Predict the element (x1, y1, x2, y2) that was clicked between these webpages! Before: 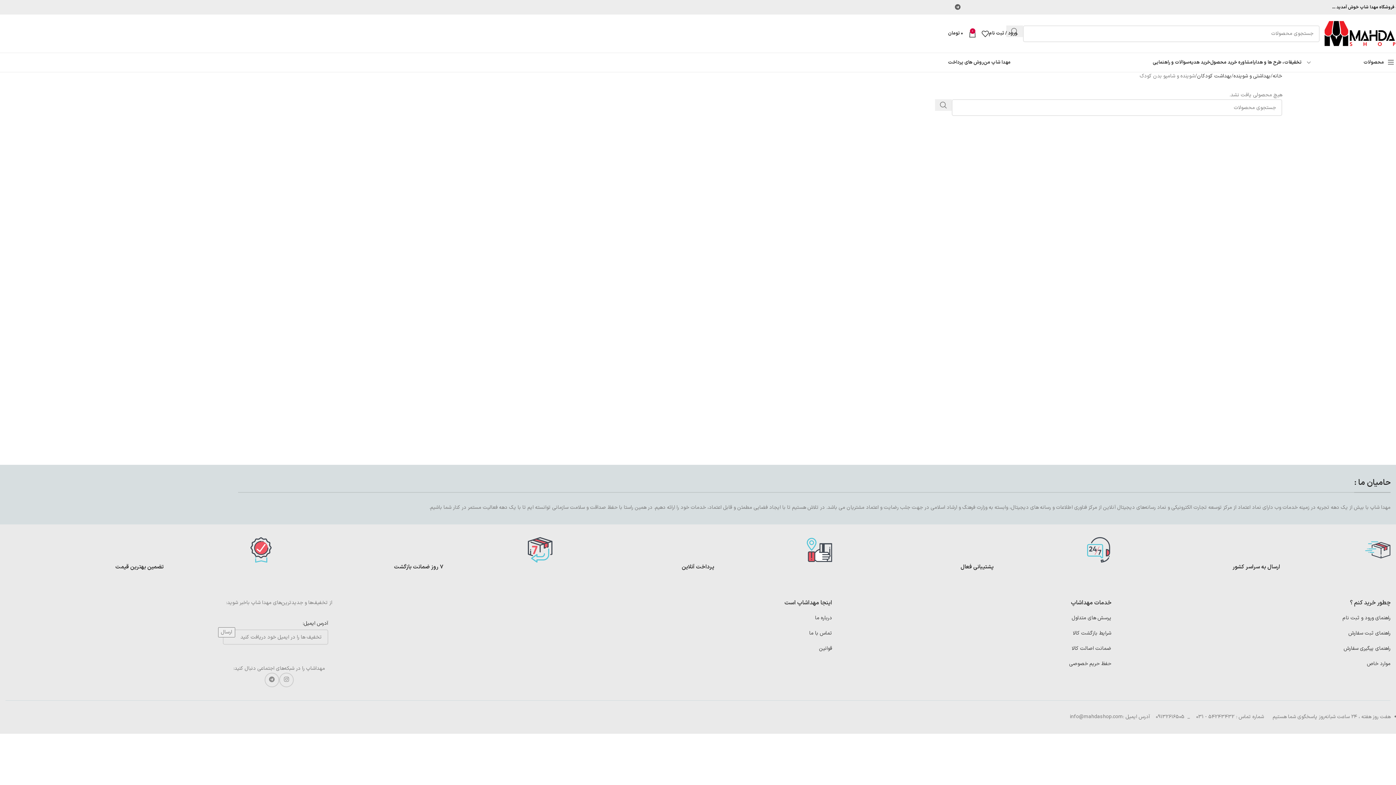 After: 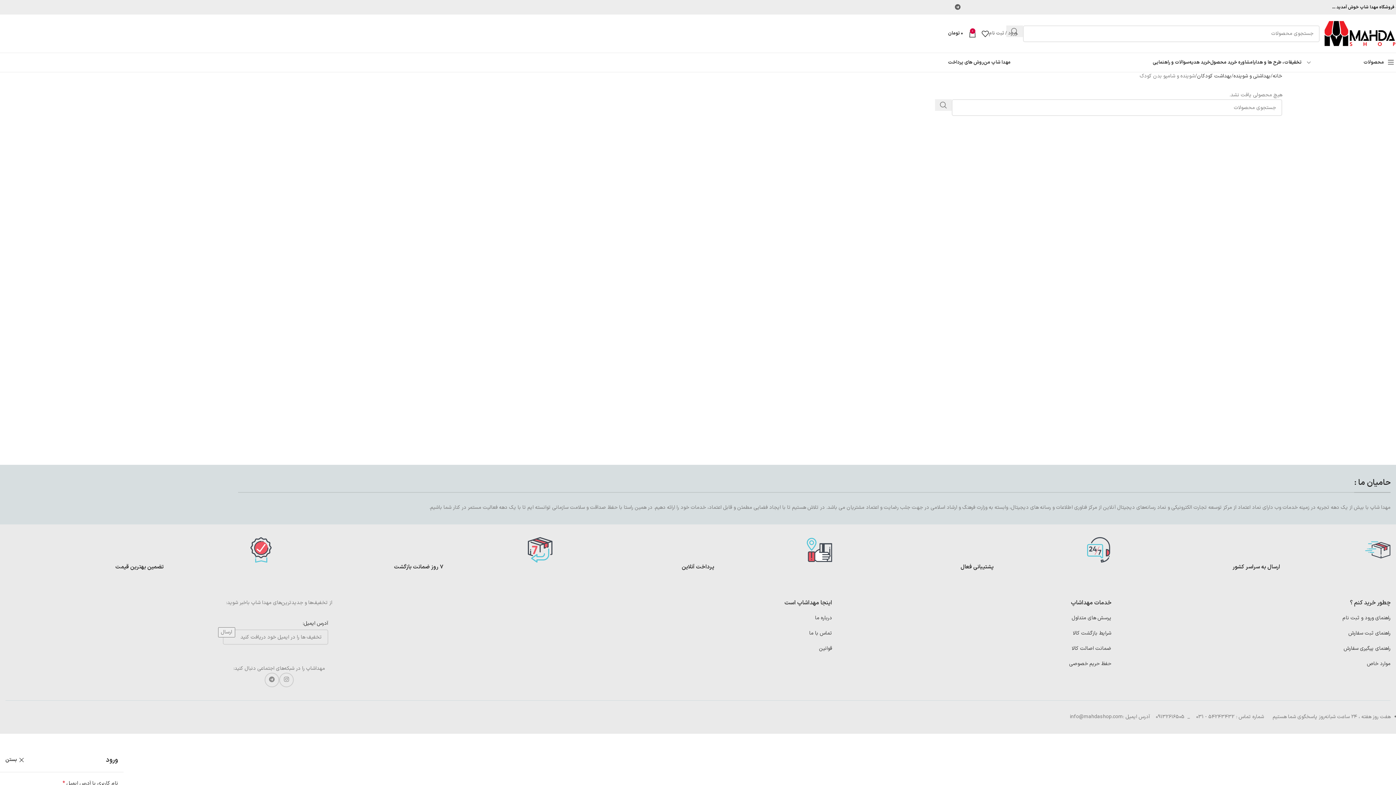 Action: label: ورود / ثبت نام bbox: (989, 26, 1017, 40)